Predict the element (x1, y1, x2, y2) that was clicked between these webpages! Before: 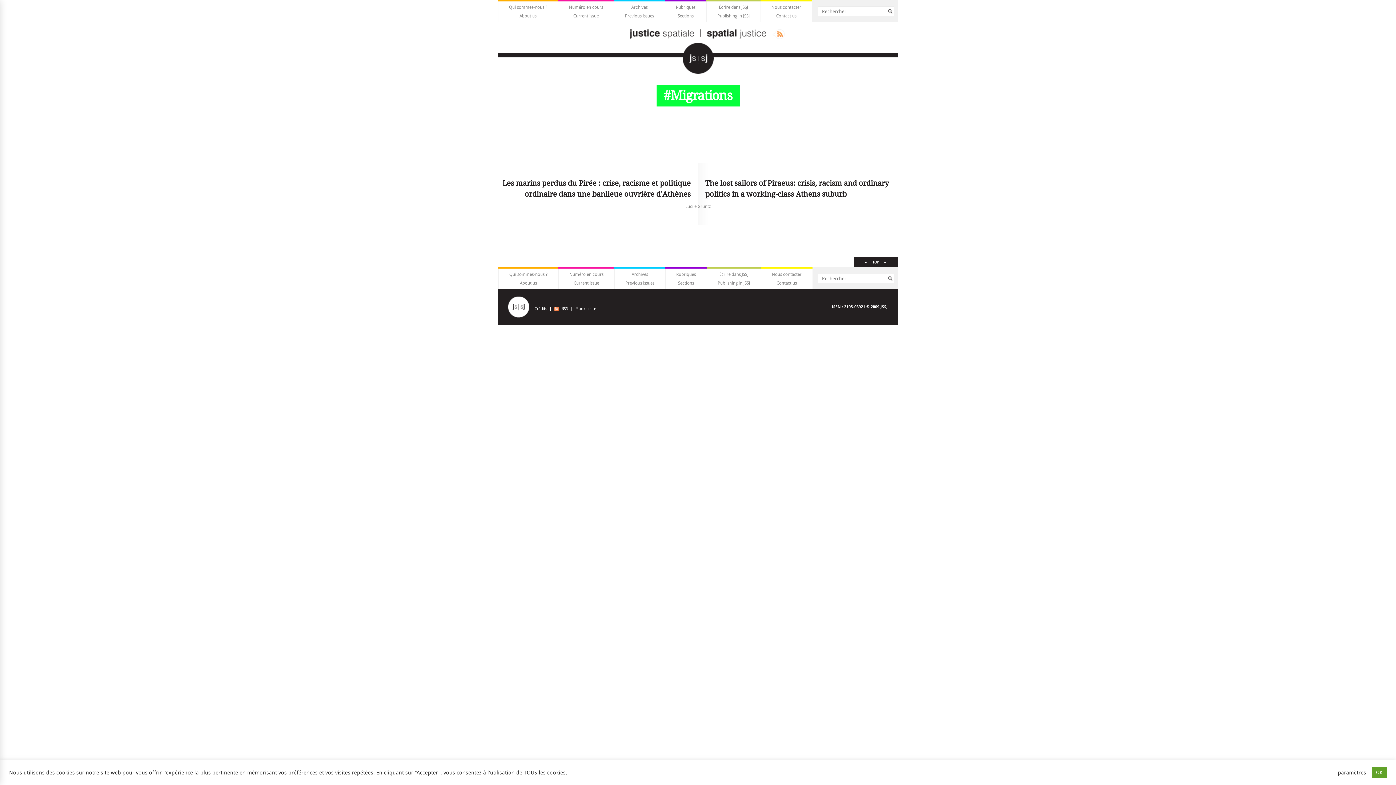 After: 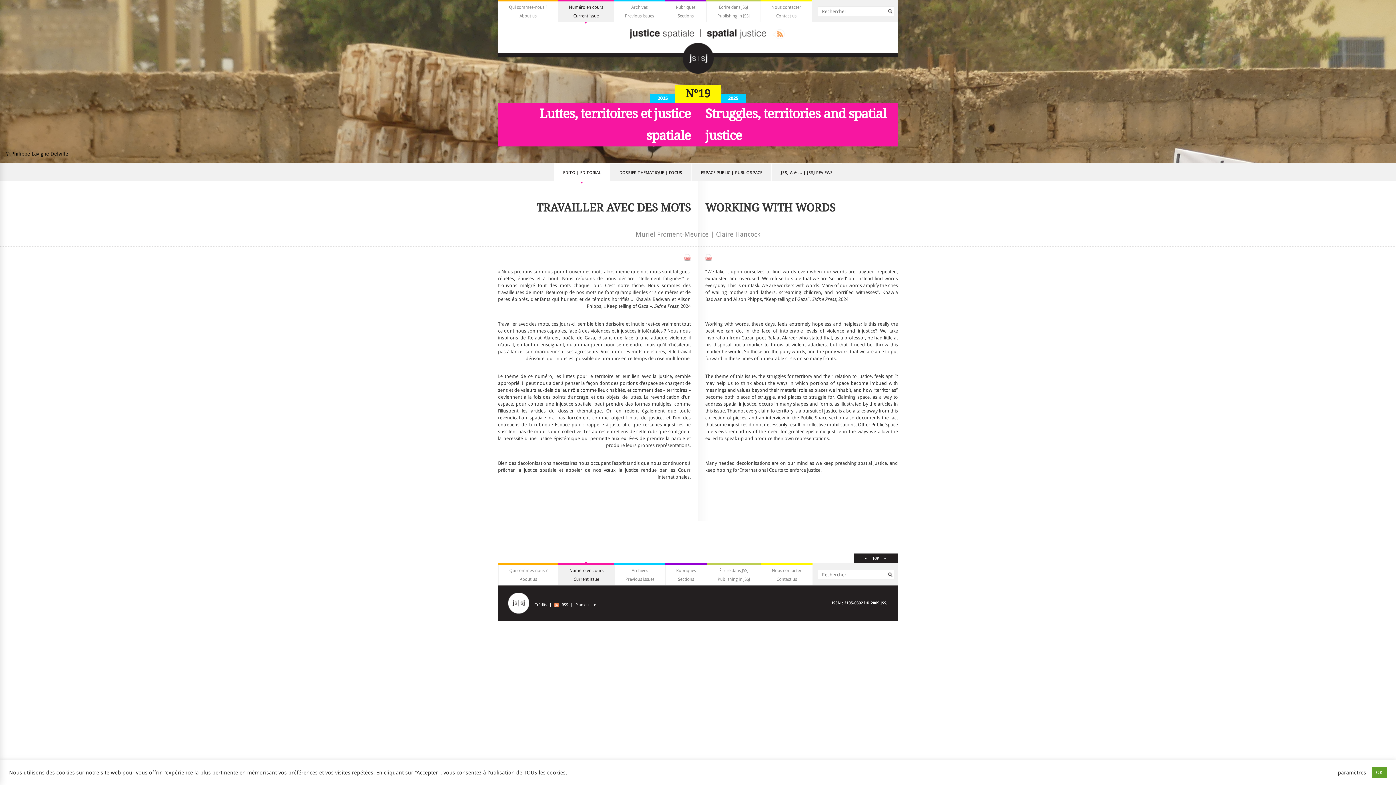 Action: bbox: (558, 0, 614, 21) label: Numéro en cours
Current issue